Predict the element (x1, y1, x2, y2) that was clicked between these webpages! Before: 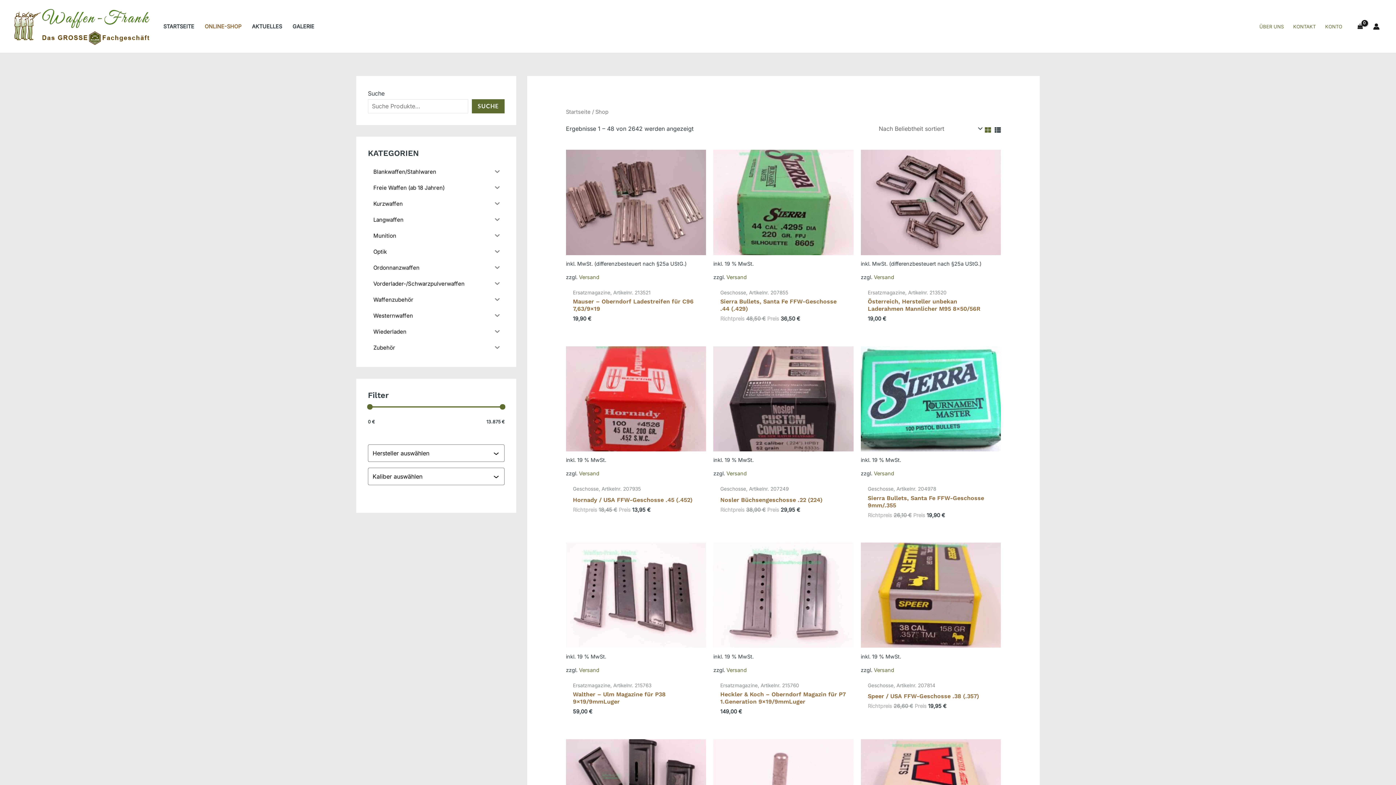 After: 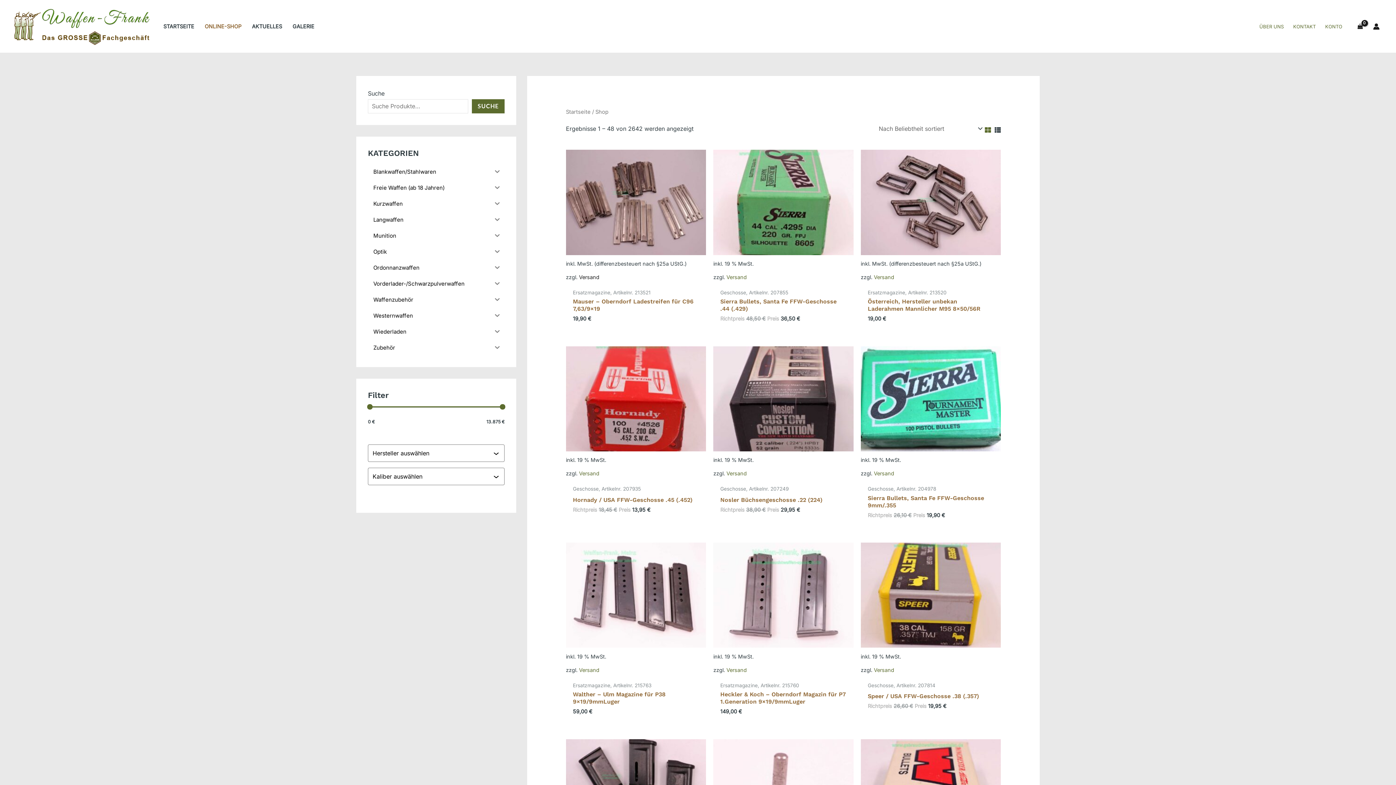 Action: bbox: (579, 274, 599, 280) label: Versand